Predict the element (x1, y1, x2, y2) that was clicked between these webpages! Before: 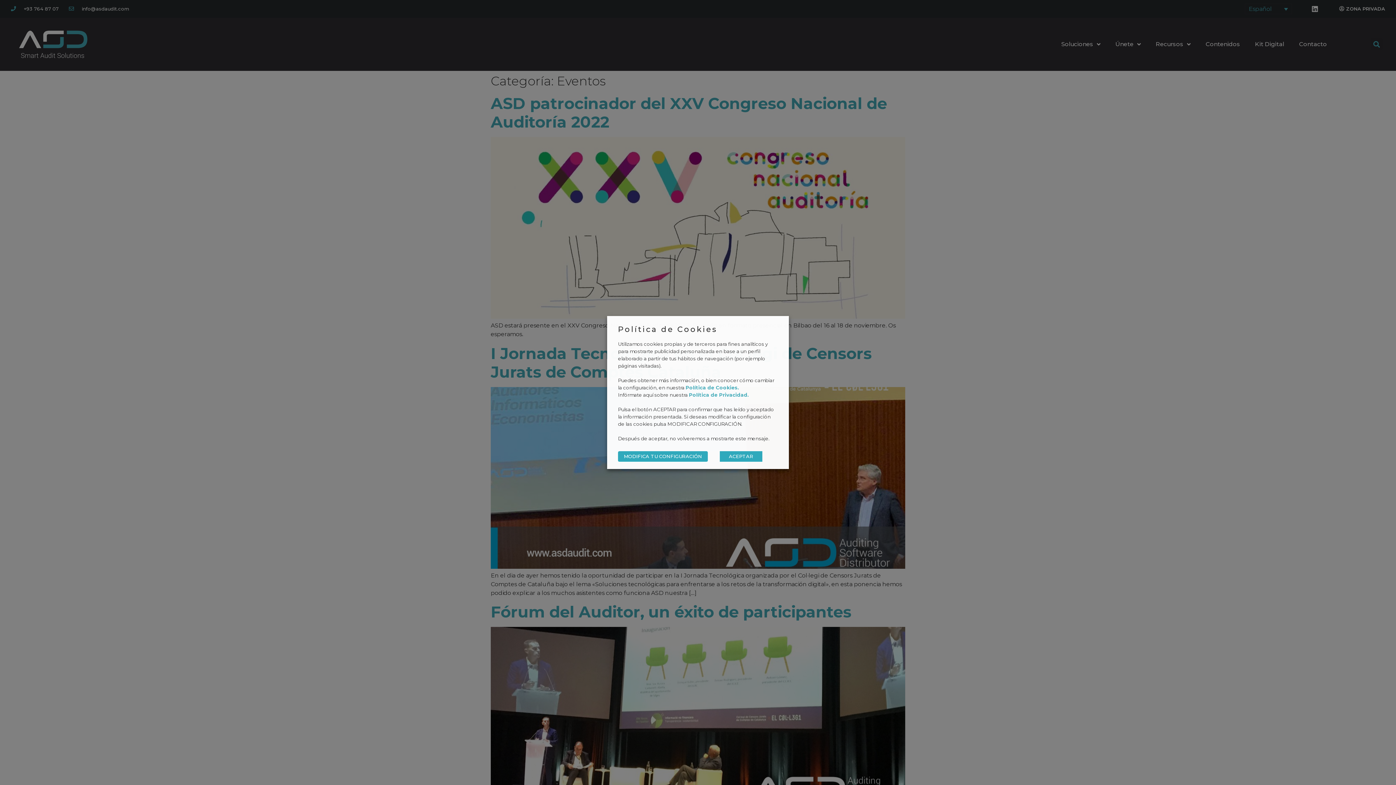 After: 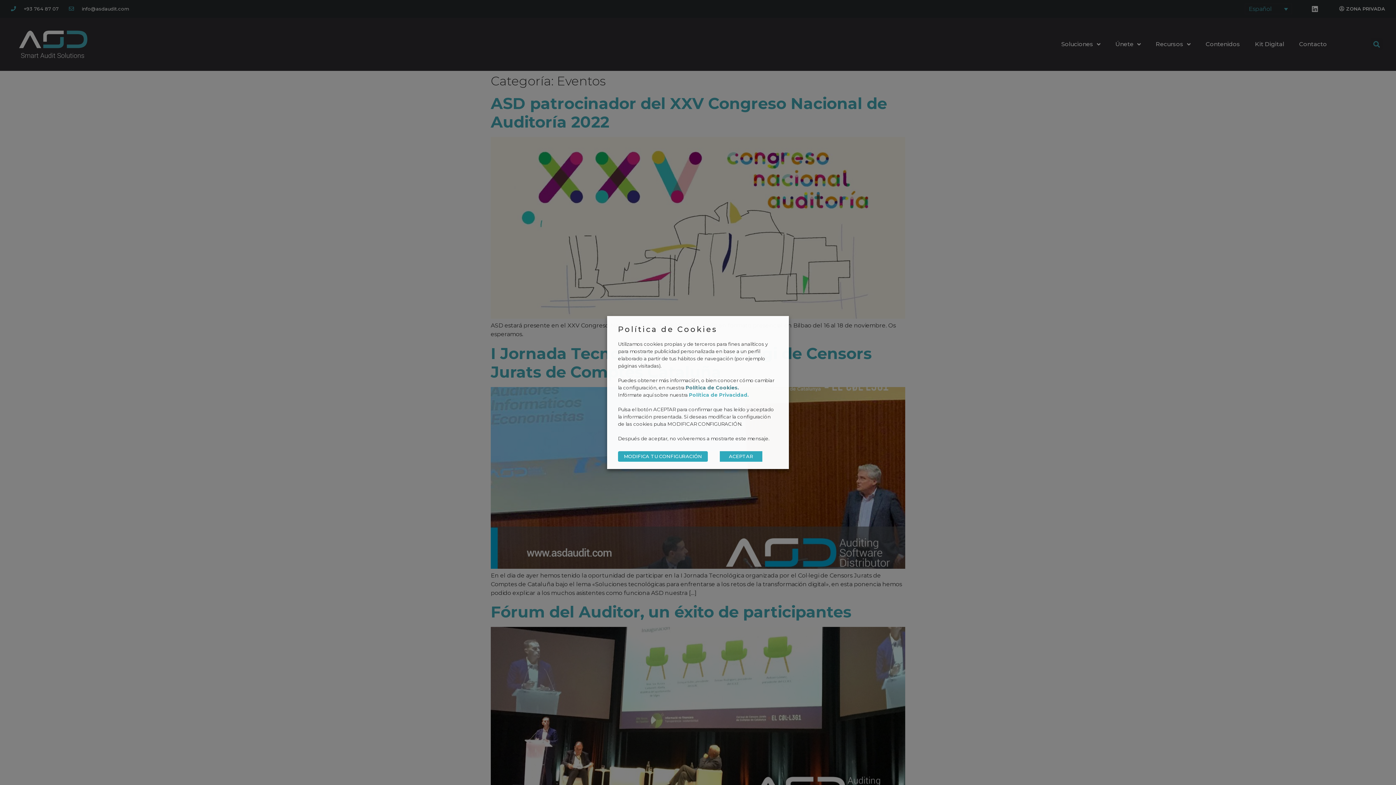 Action: label: Política de Cookies. bbox: (685, 384, 739, 390)